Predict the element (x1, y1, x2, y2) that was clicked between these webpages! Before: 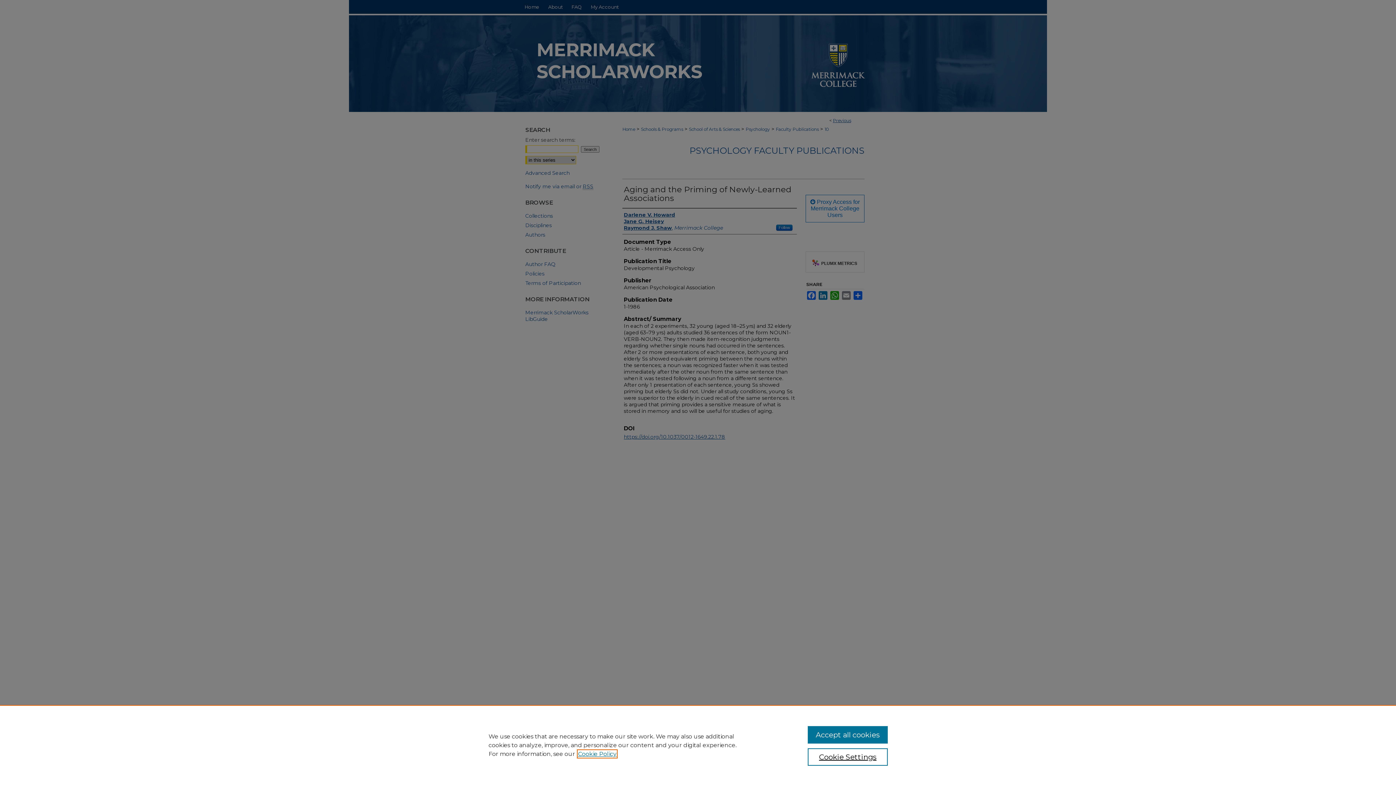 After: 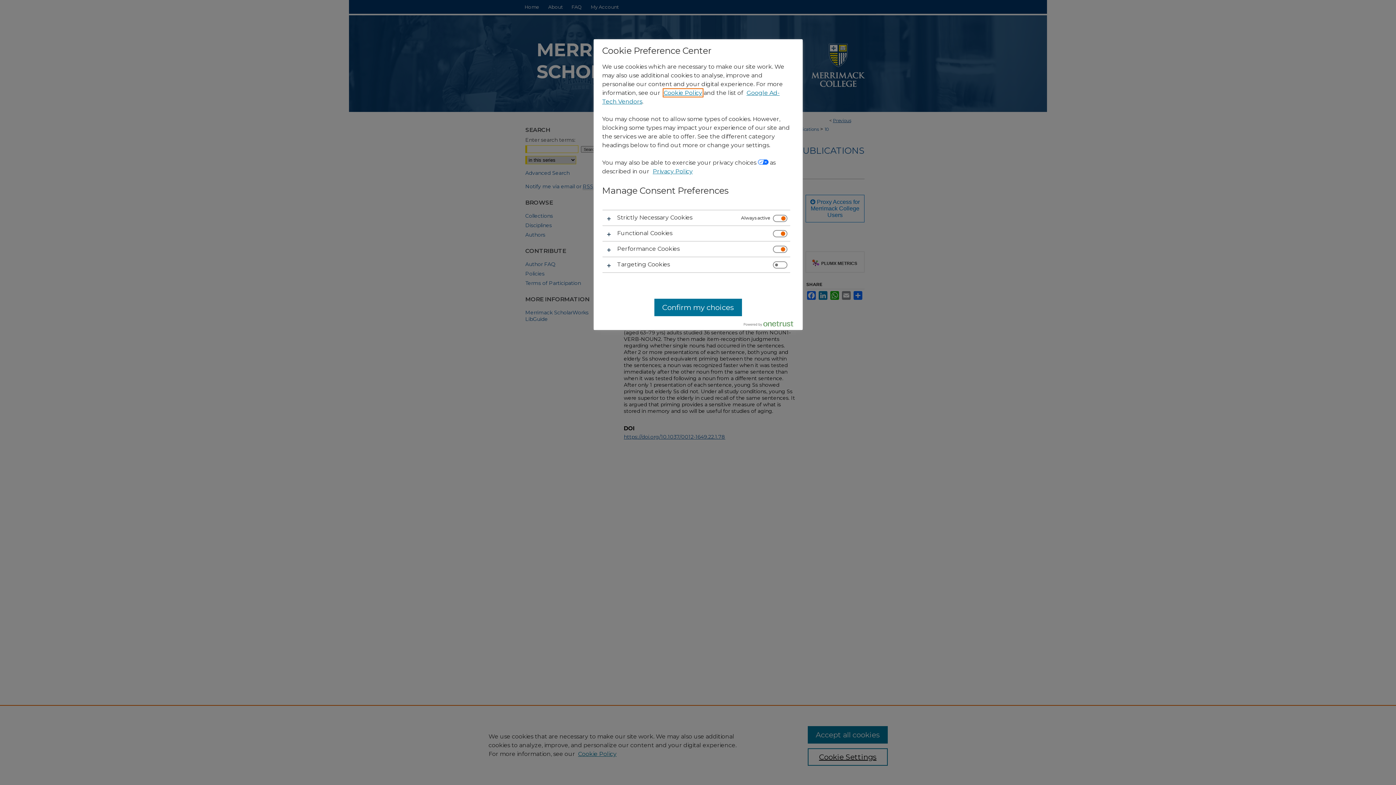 Action: bbox: (807, 748, 887, 766) label: Cookie Settings